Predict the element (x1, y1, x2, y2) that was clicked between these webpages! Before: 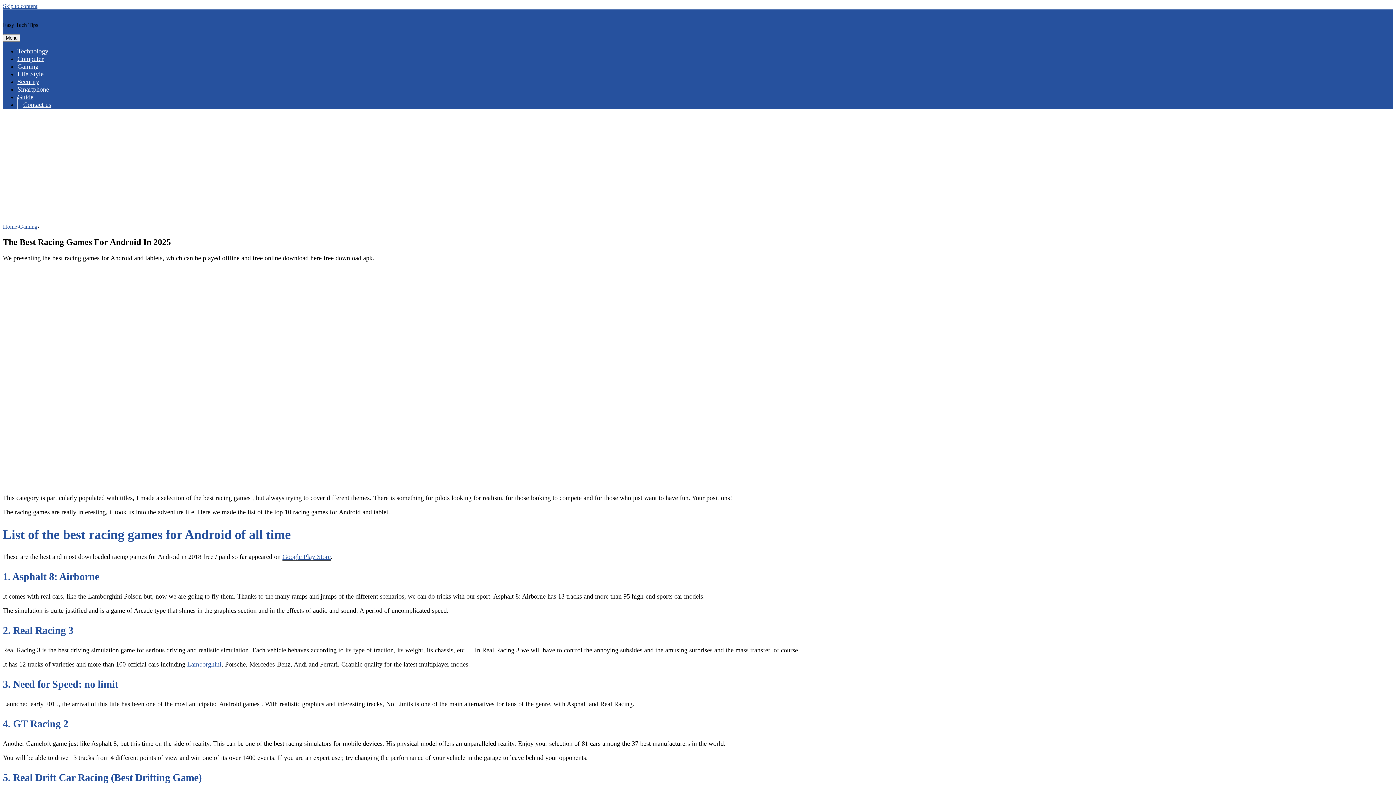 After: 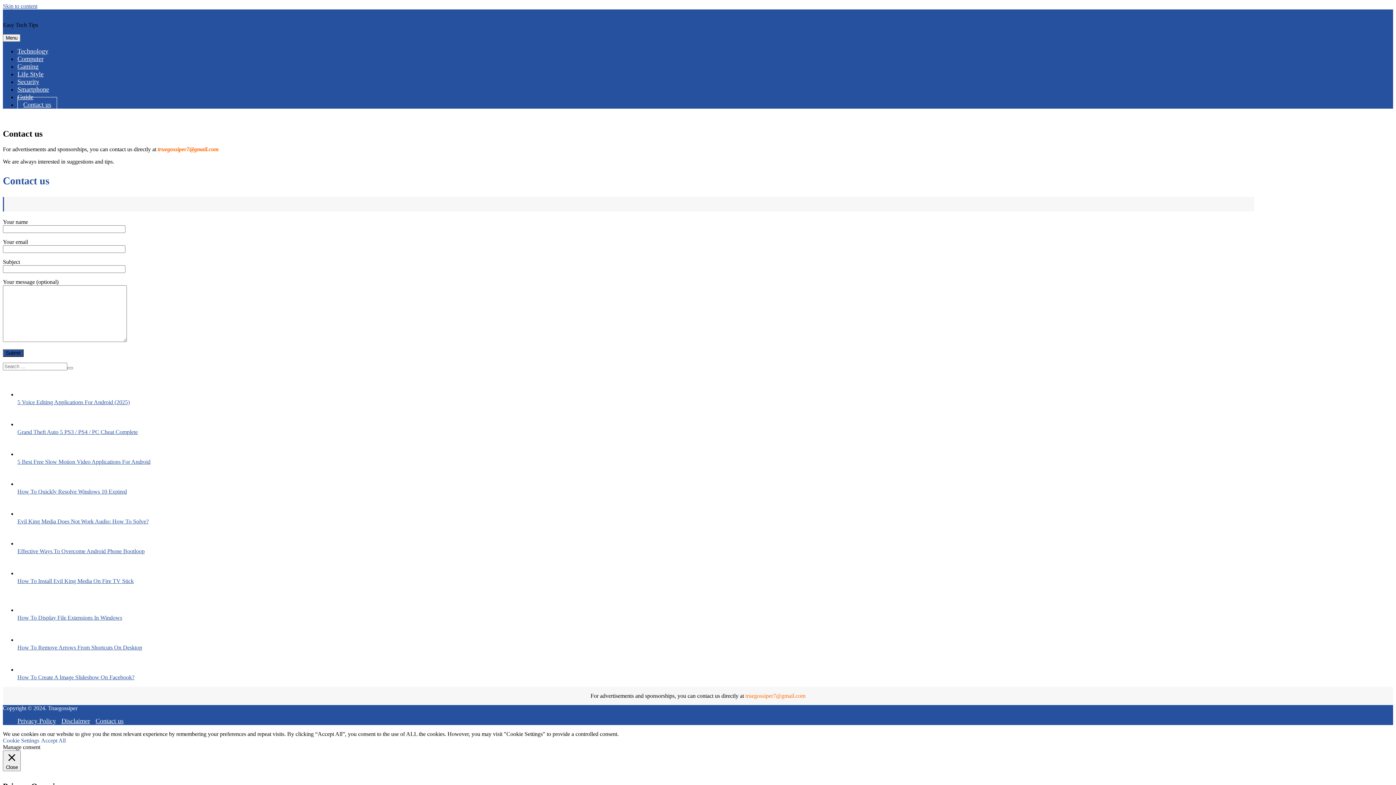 Action: bbox: (17, 97, 57, 112) label: Contact us